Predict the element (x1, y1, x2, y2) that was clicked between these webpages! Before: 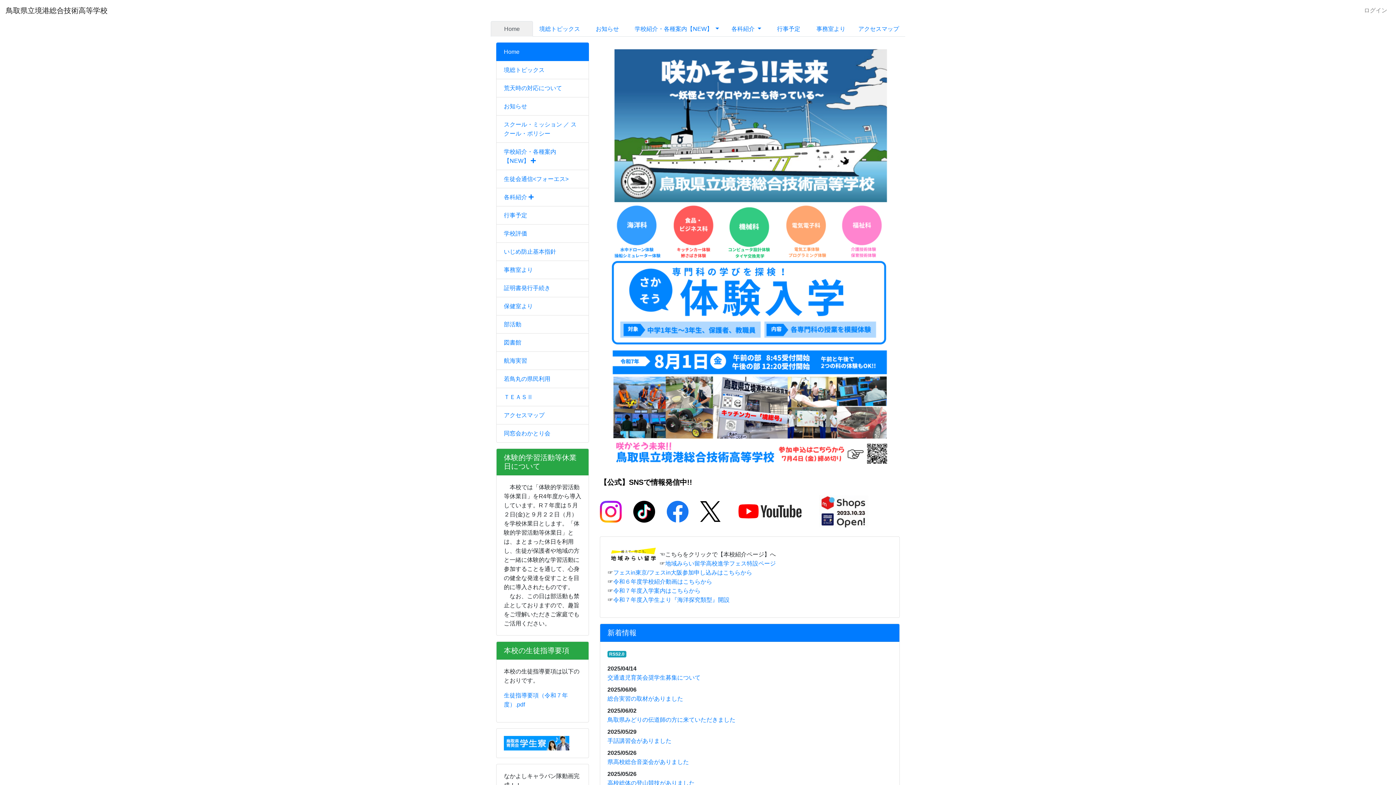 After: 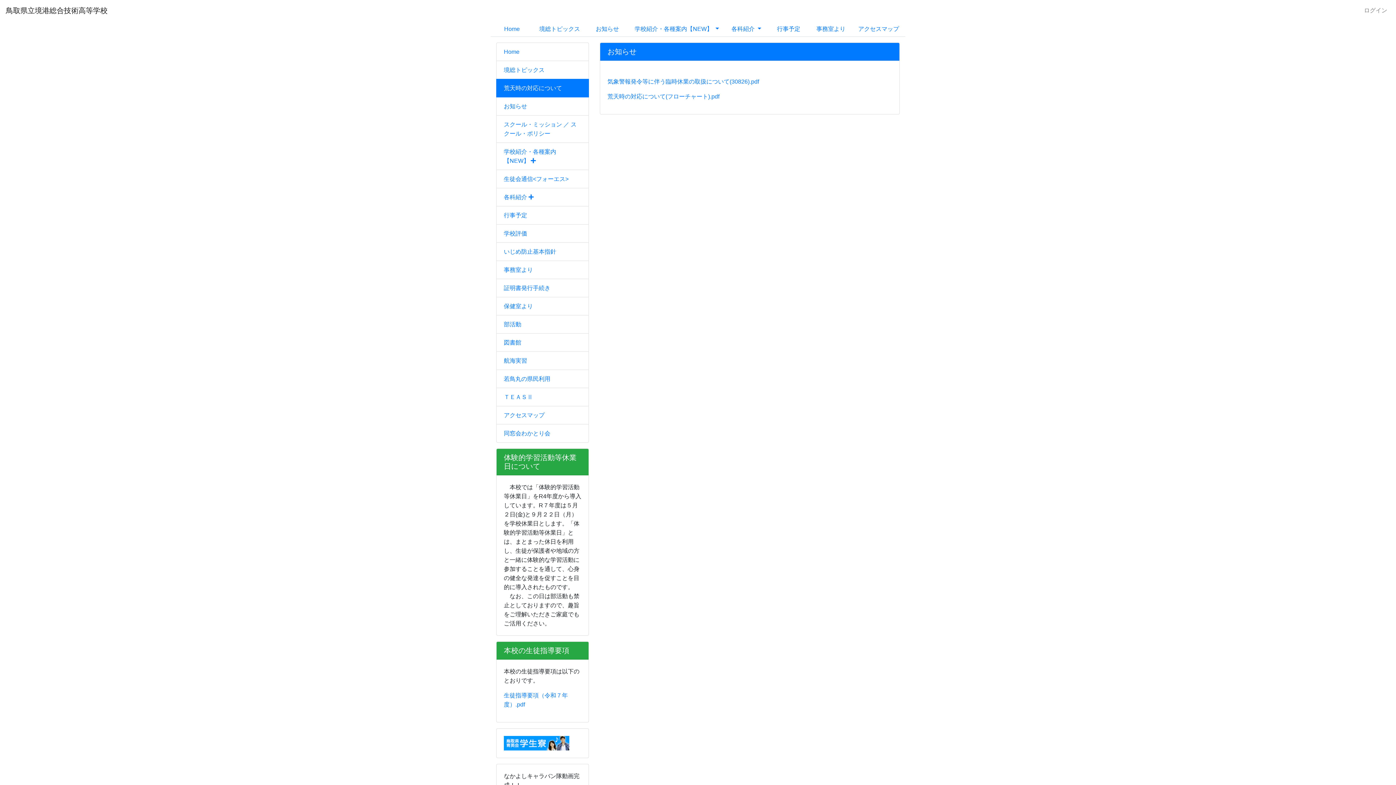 Action: bbox: (496, 78, 589, 97) label: 荒天時の対応について